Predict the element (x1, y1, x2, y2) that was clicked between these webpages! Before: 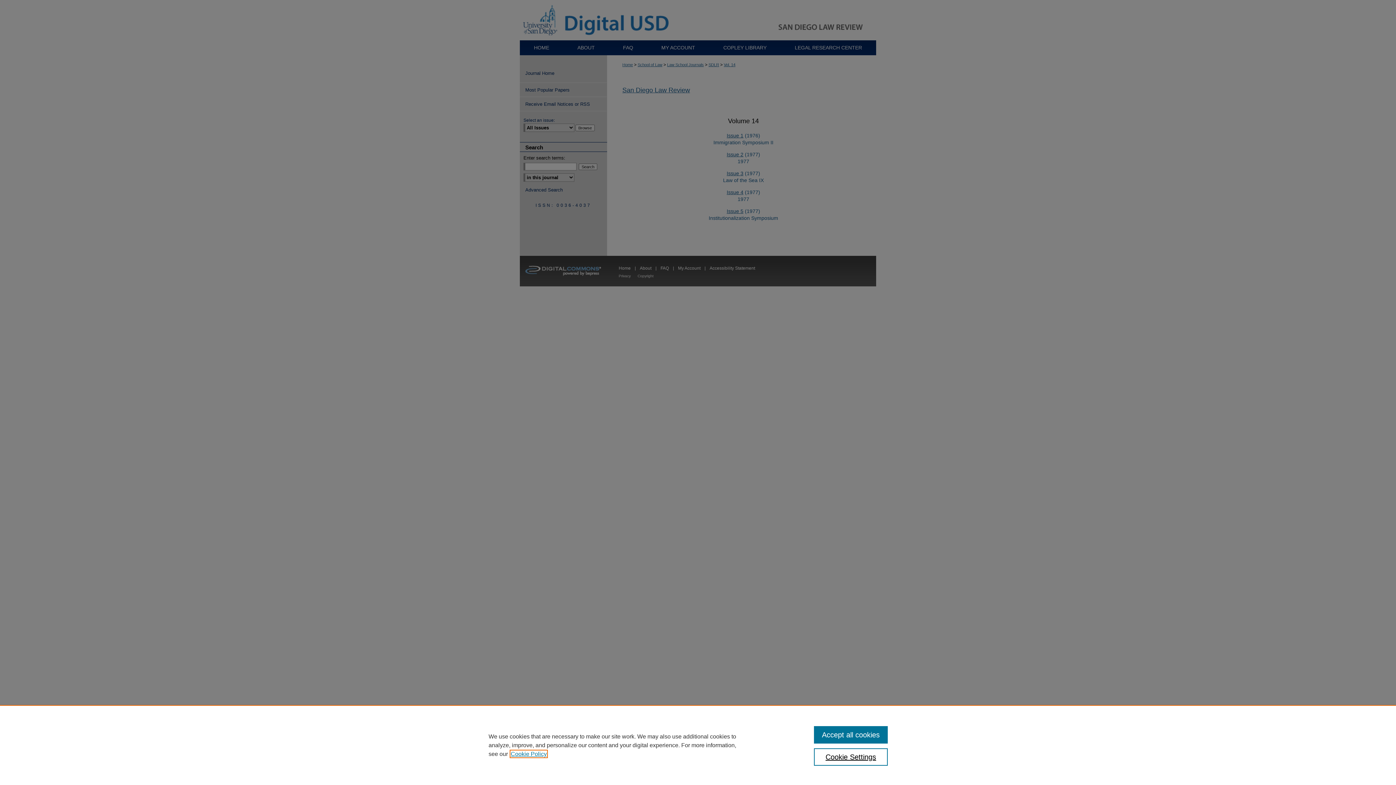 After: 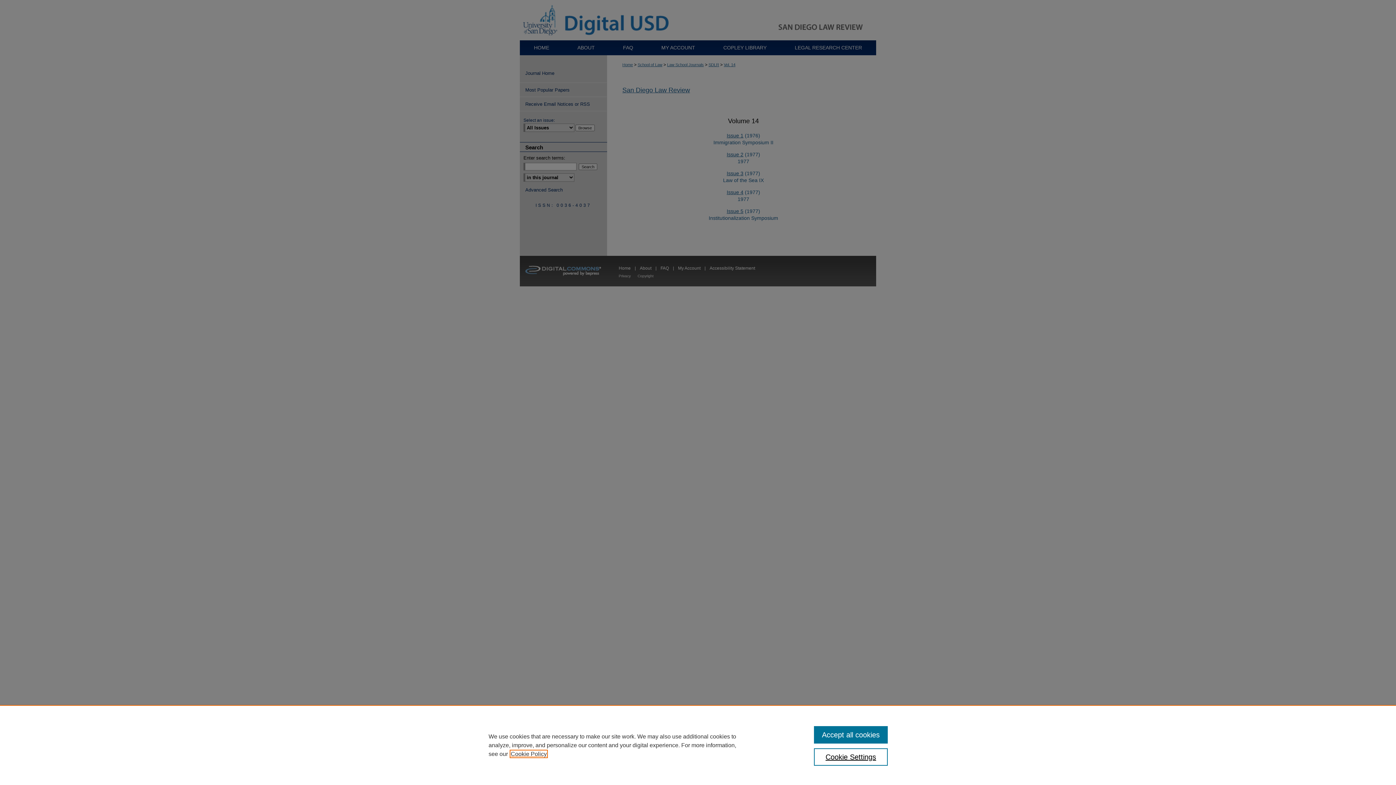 Action: bbox: (510, 751, 546, 757) label: , opens in a new tab